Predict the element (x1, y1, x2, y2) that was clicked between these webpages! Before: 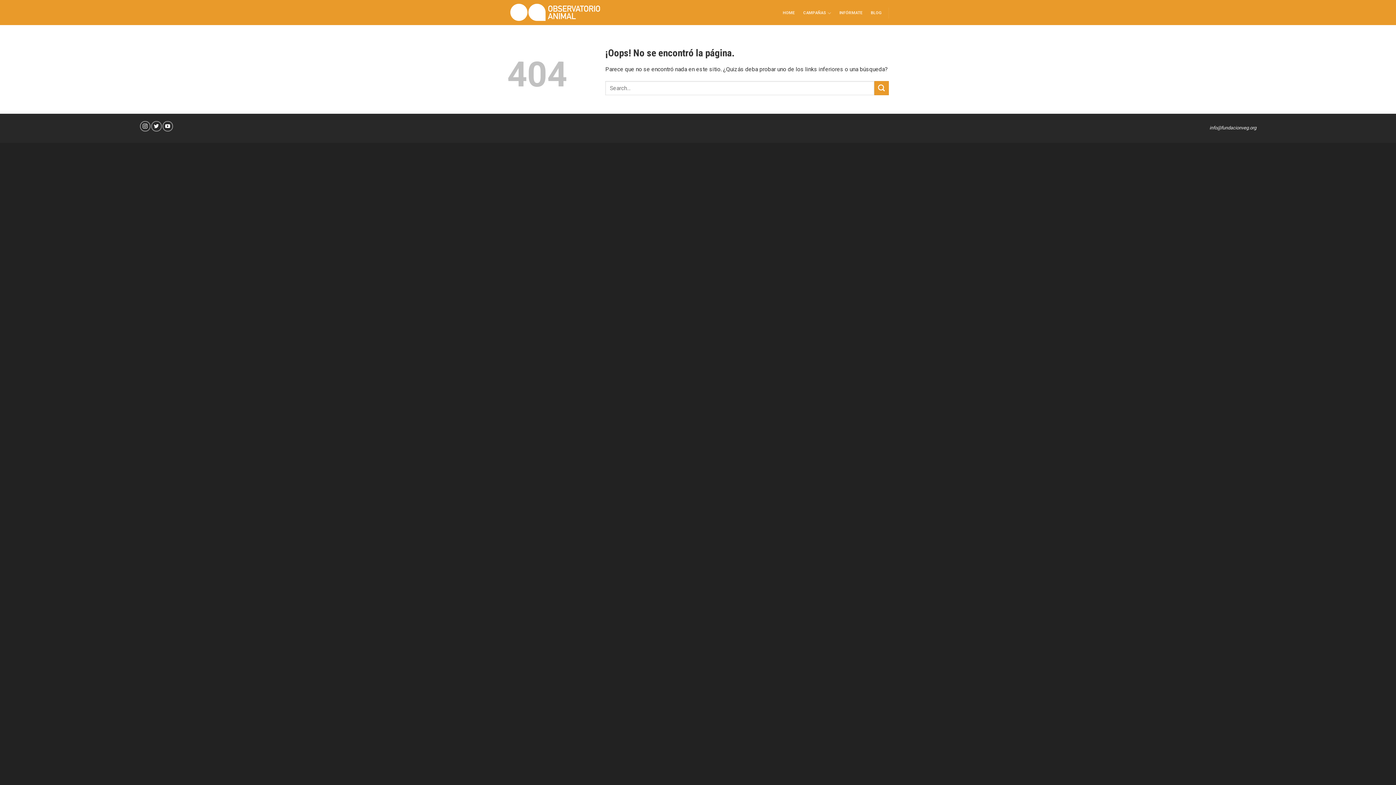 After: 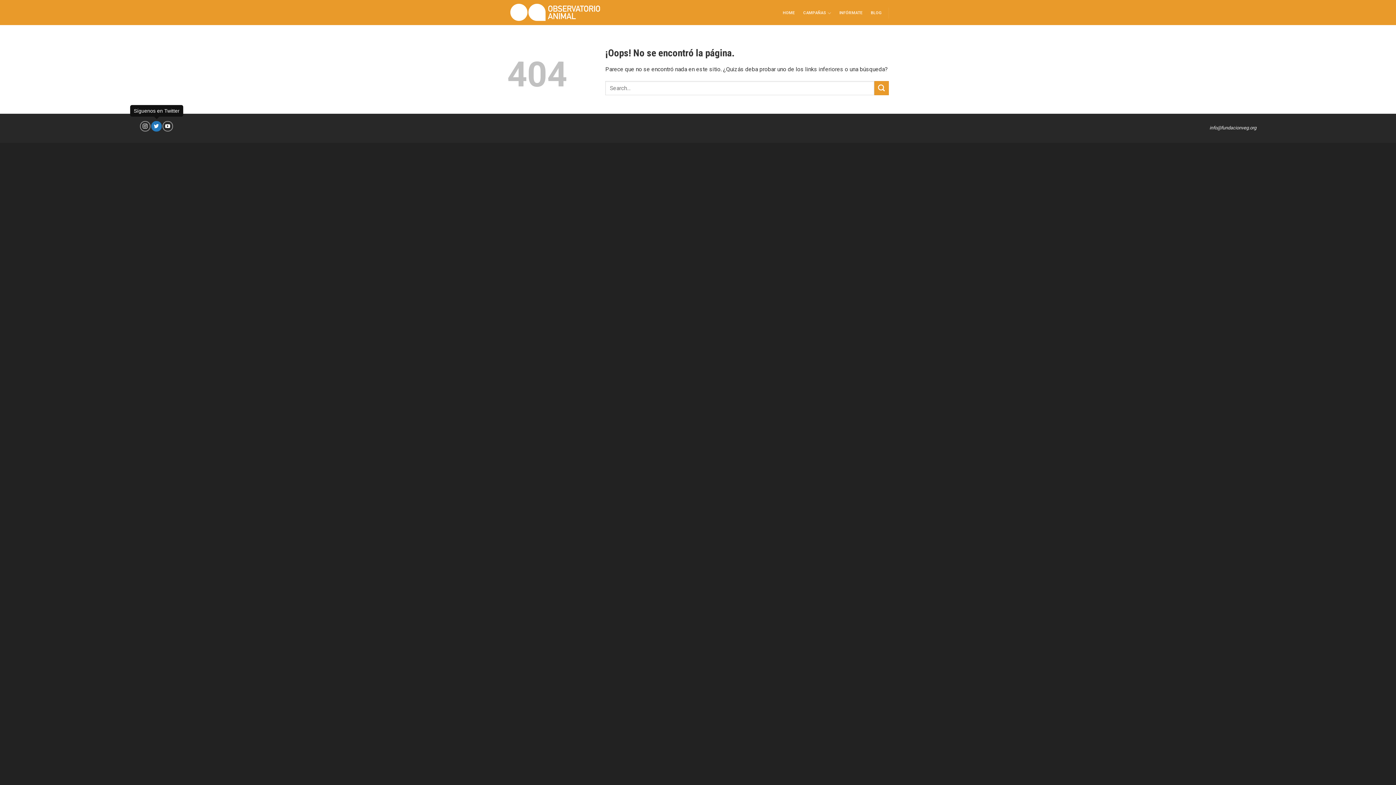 Action: bbox: (151, 121, 161, 131)